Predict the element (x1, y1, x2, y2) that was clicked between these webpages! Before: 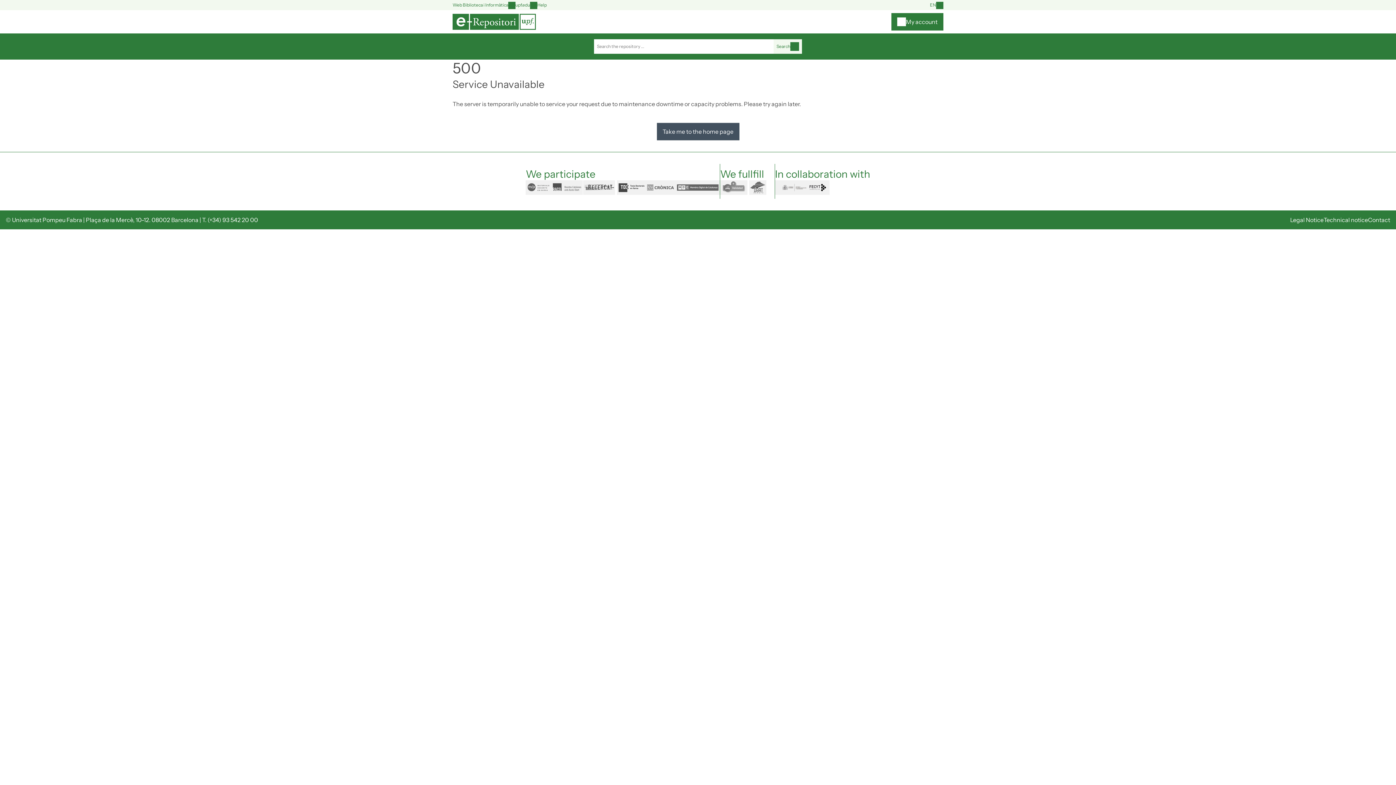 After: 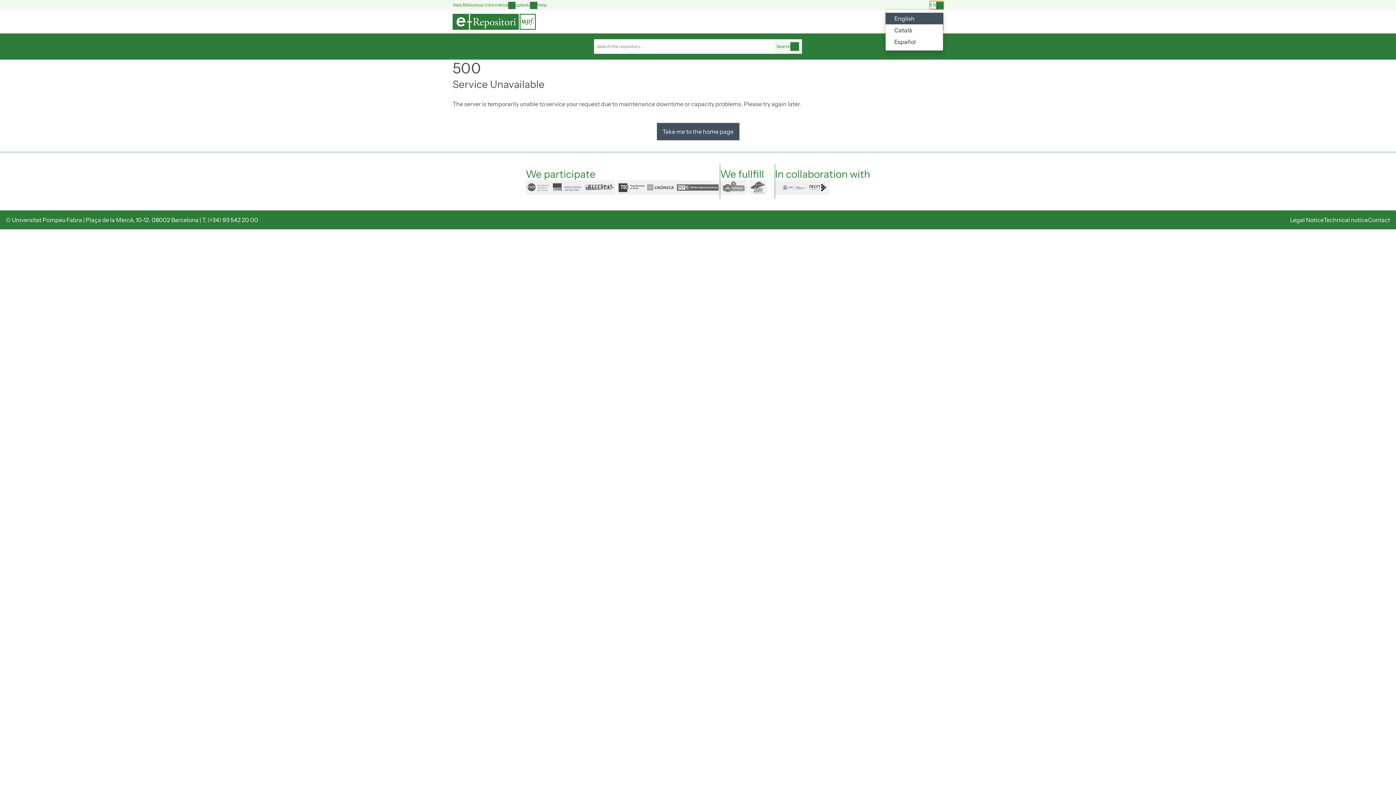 Action: bbox: (930, 1, 943, 8) label: Language switch